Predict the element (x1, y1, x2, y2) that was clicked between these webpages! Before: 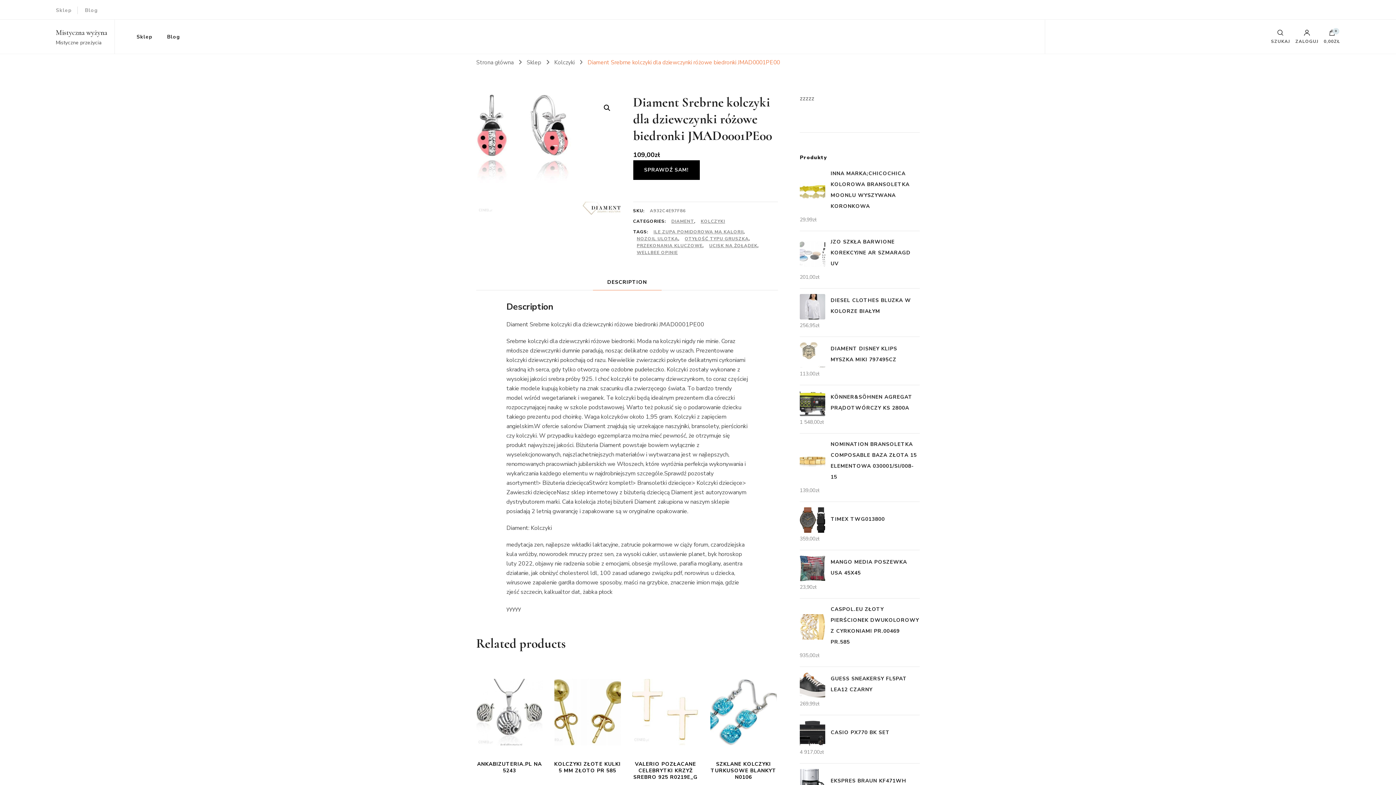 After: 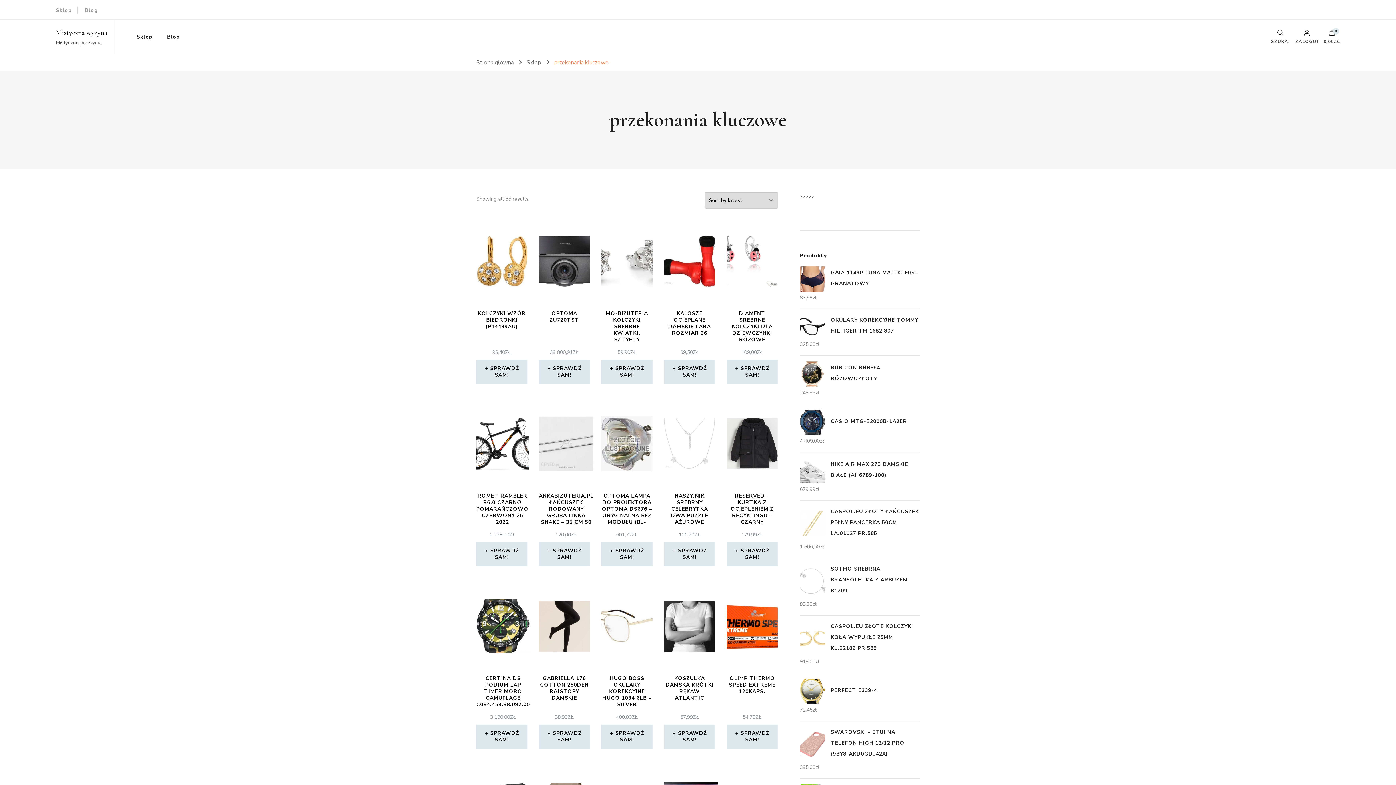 Action: label: PRZEKONANIA KLUCZOWE bbox: (636, 242, 702, 249)